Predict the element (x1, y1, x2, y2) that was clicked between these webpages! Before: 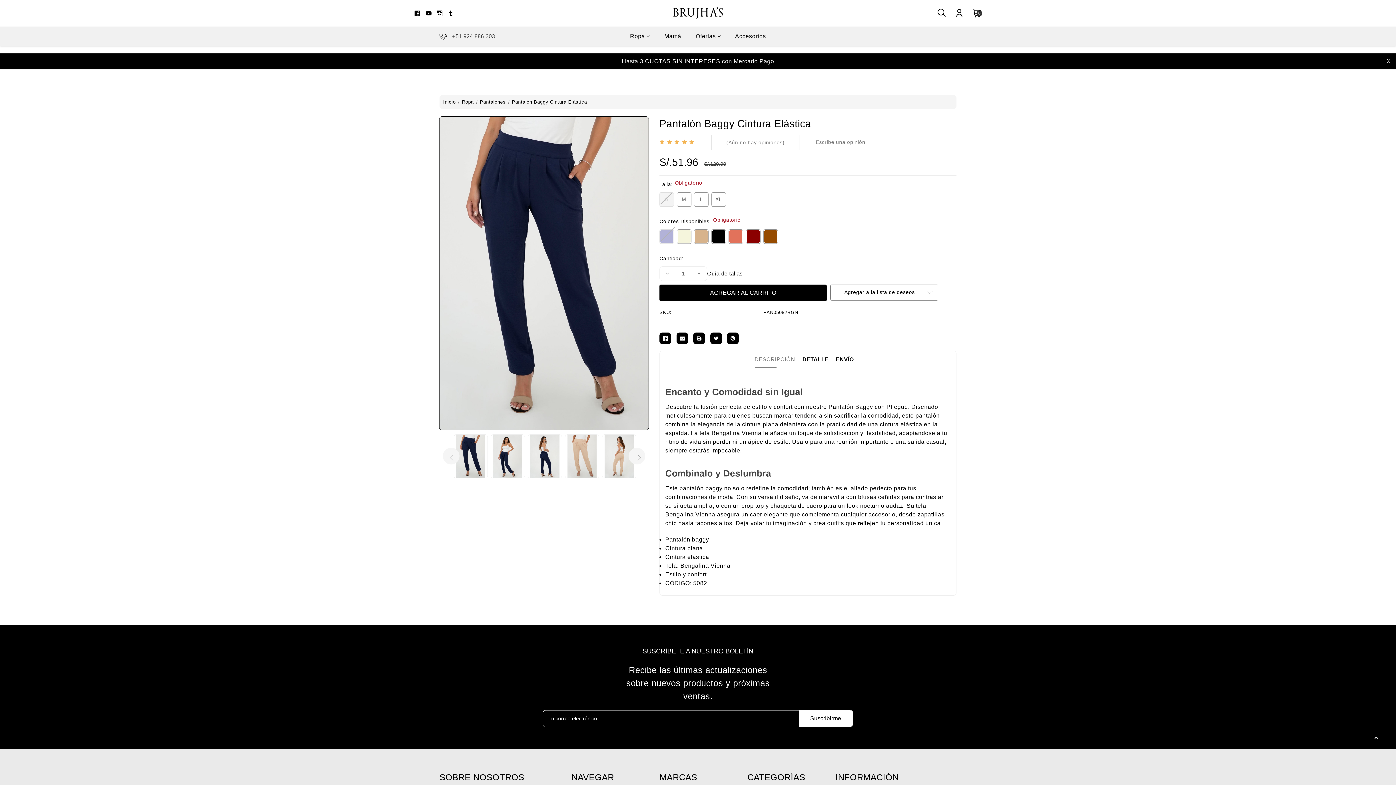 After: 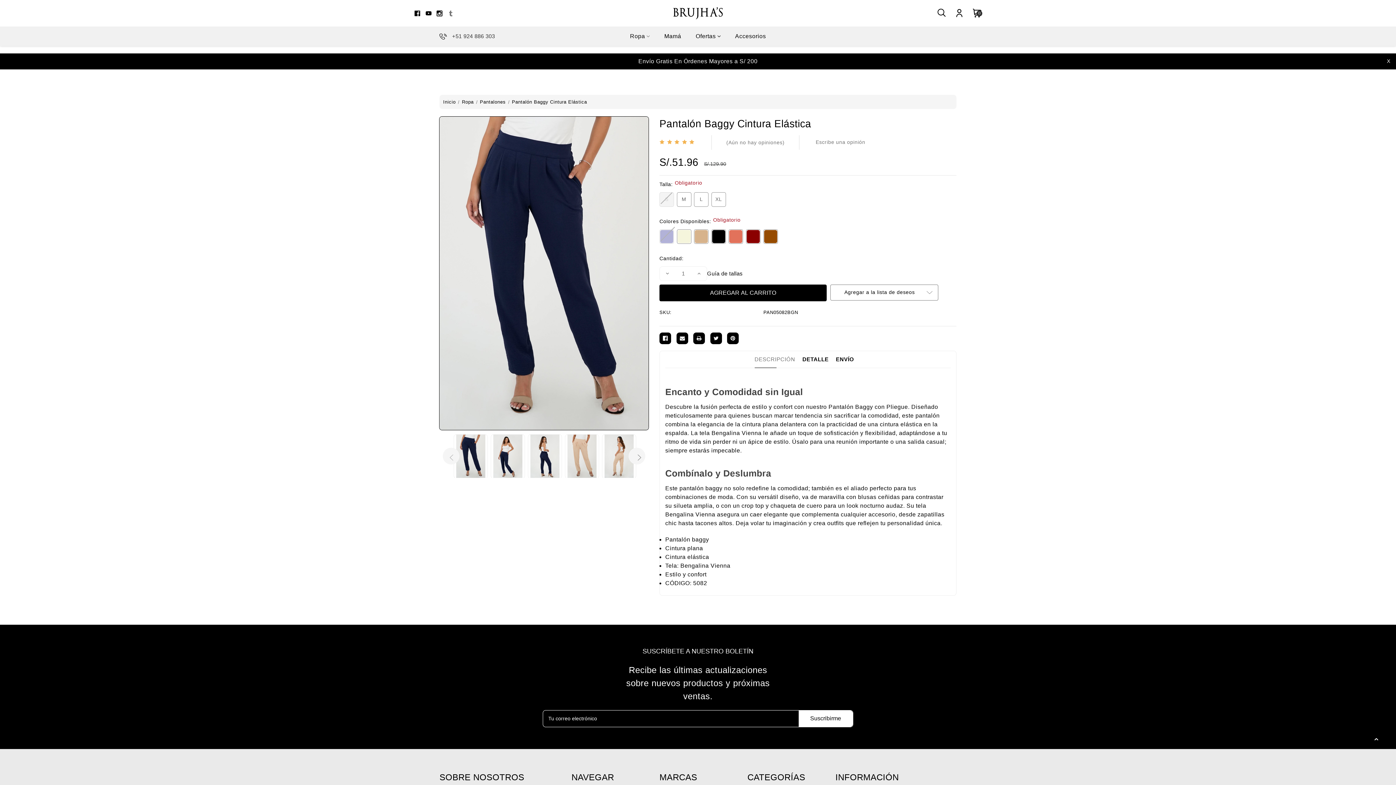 Action: label: Tumblr bbox: (447, 10, 453, 16)